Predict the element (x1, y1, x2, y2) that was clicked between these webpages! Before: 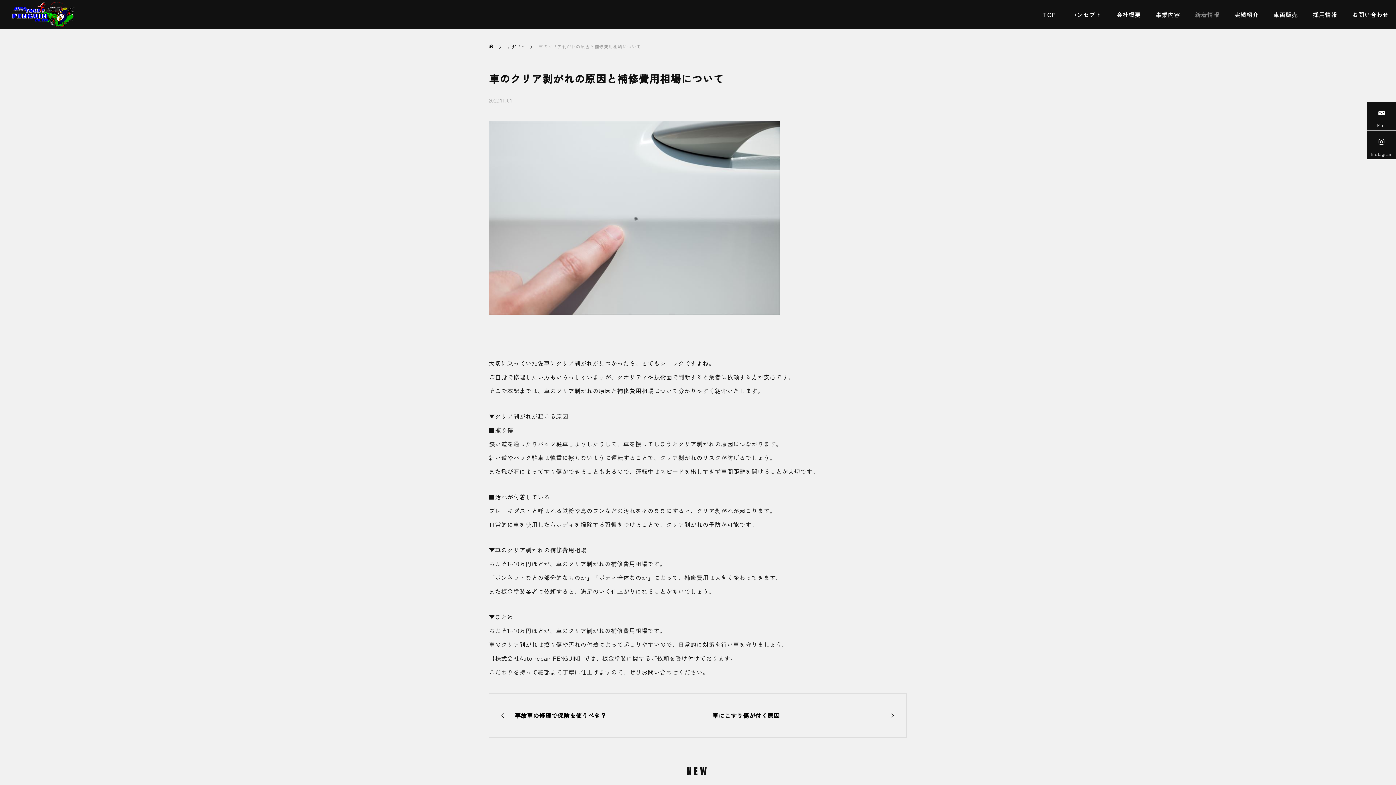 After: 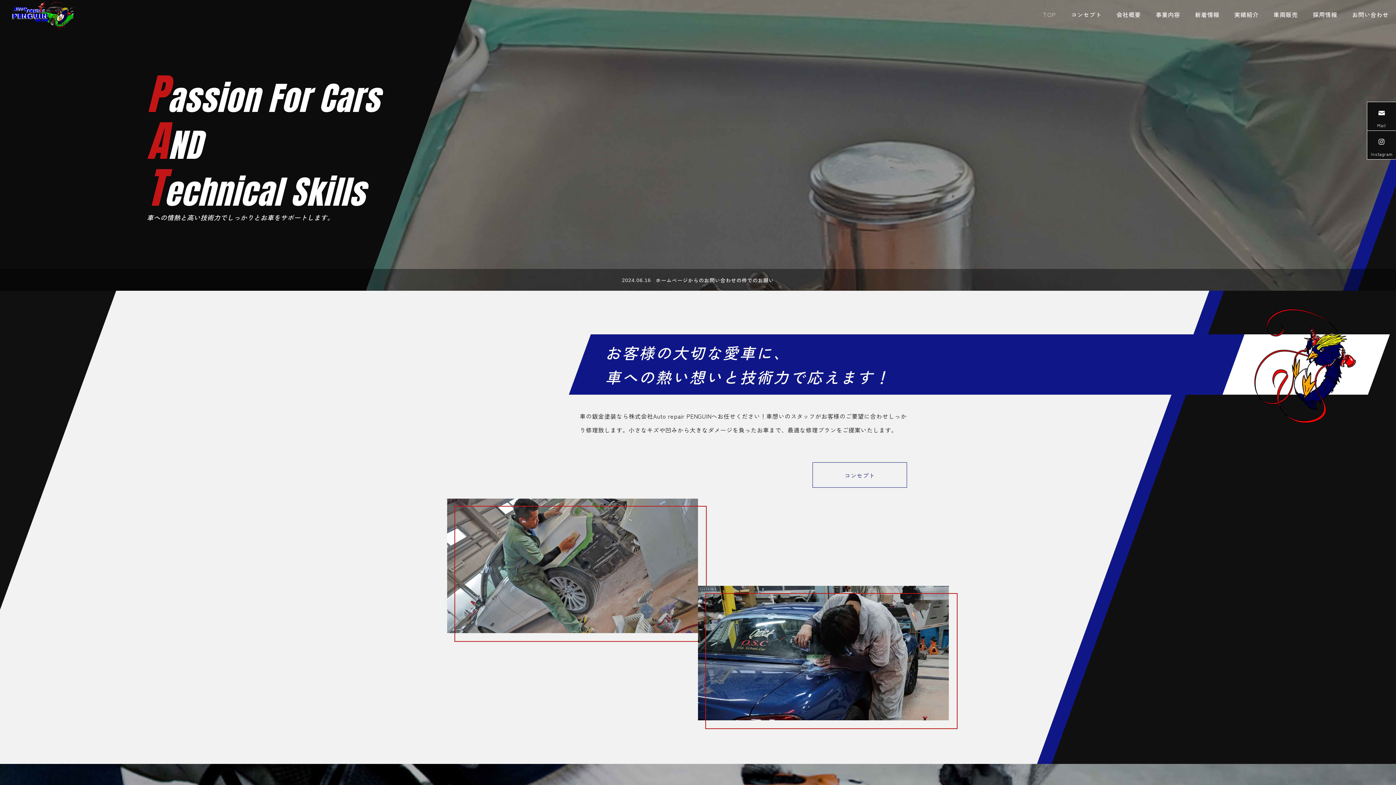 Action: bbox: (0, 0, 85, 29)